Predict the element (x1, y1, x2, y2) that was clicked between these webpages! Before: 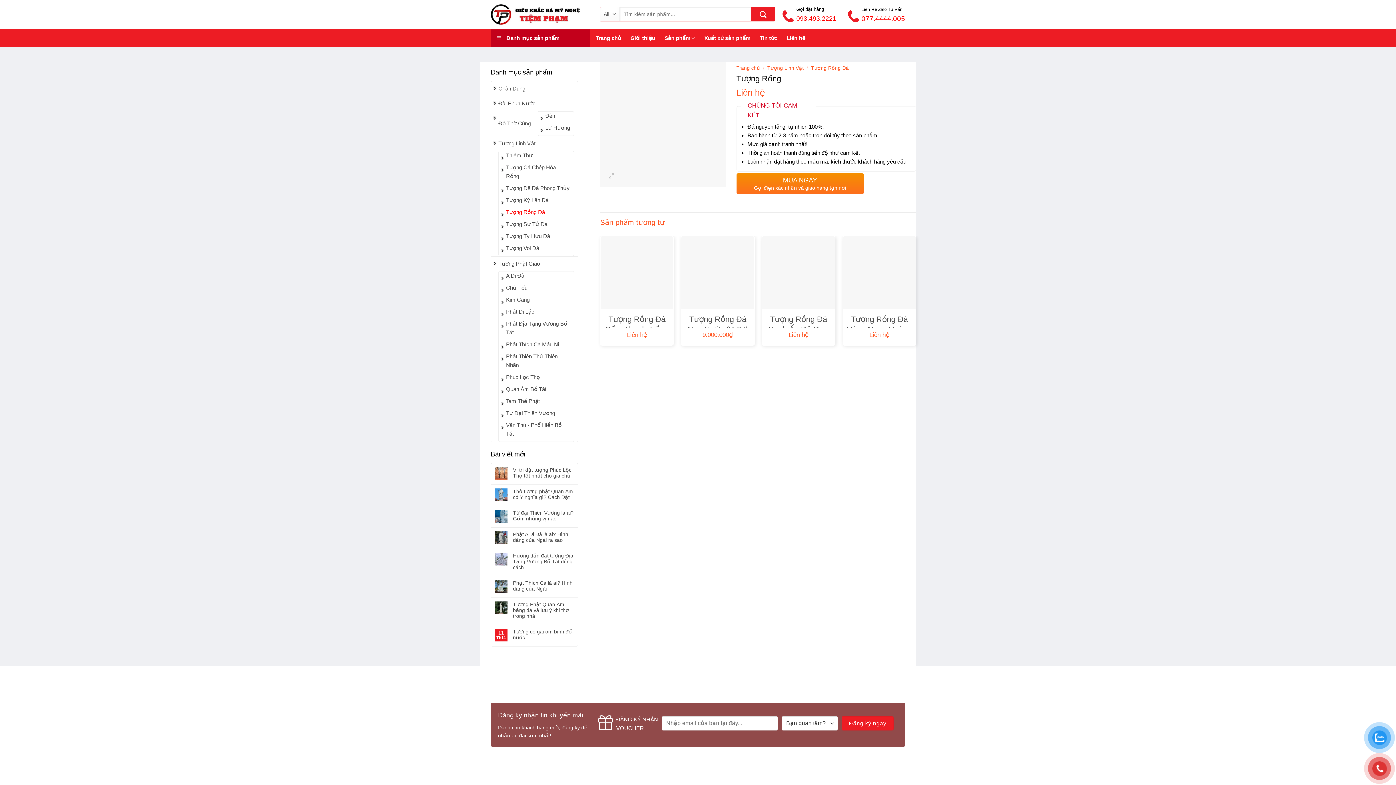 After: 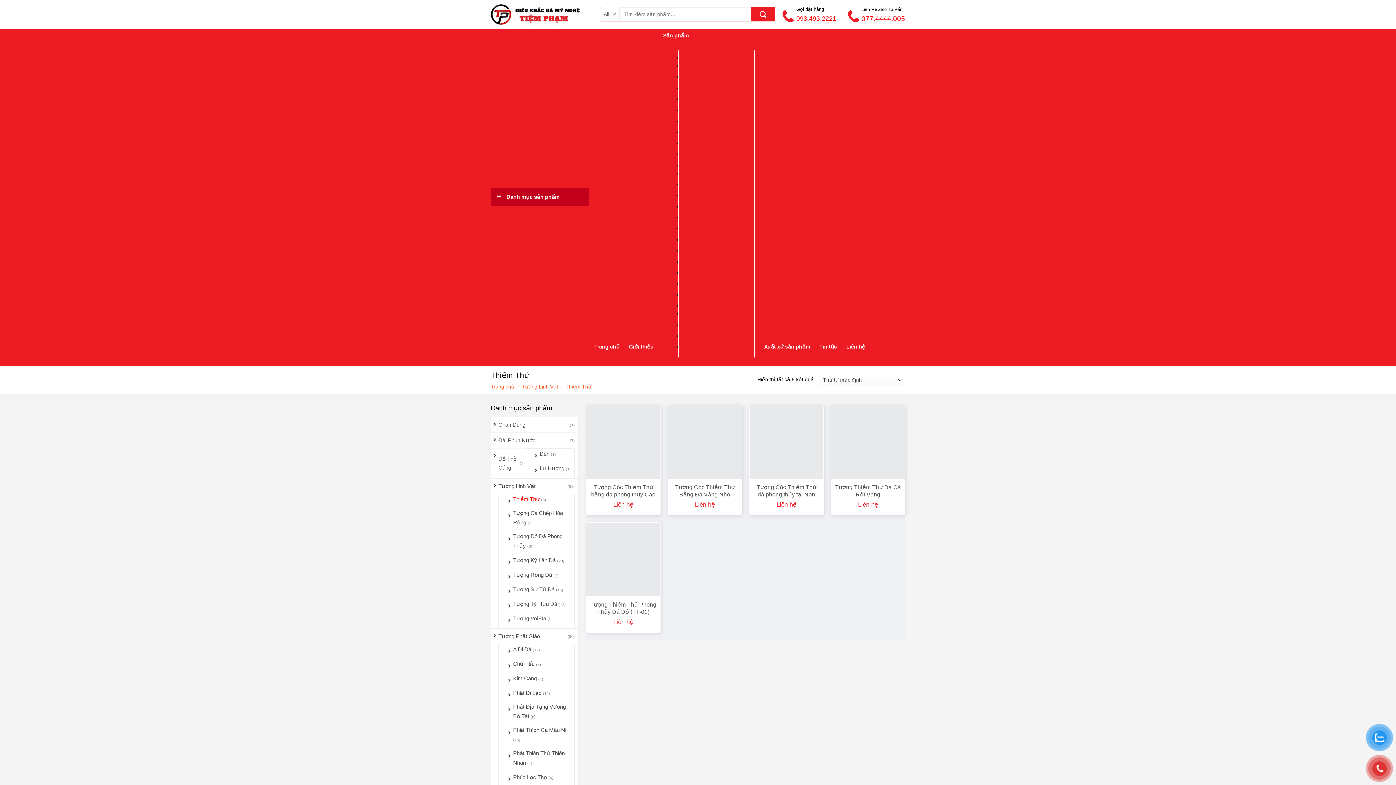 Action: label: Thiềm Thử bbox: (506, 149, 532, 161)